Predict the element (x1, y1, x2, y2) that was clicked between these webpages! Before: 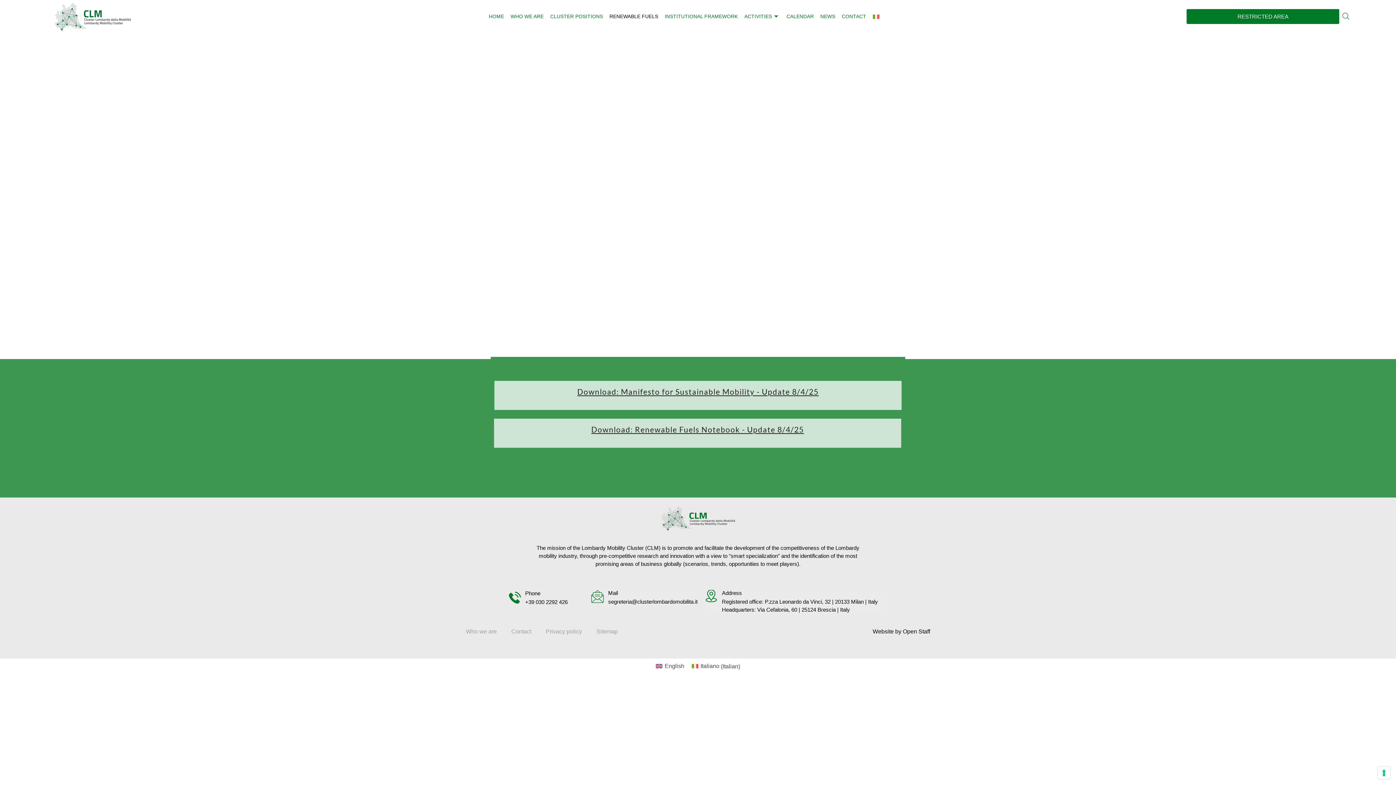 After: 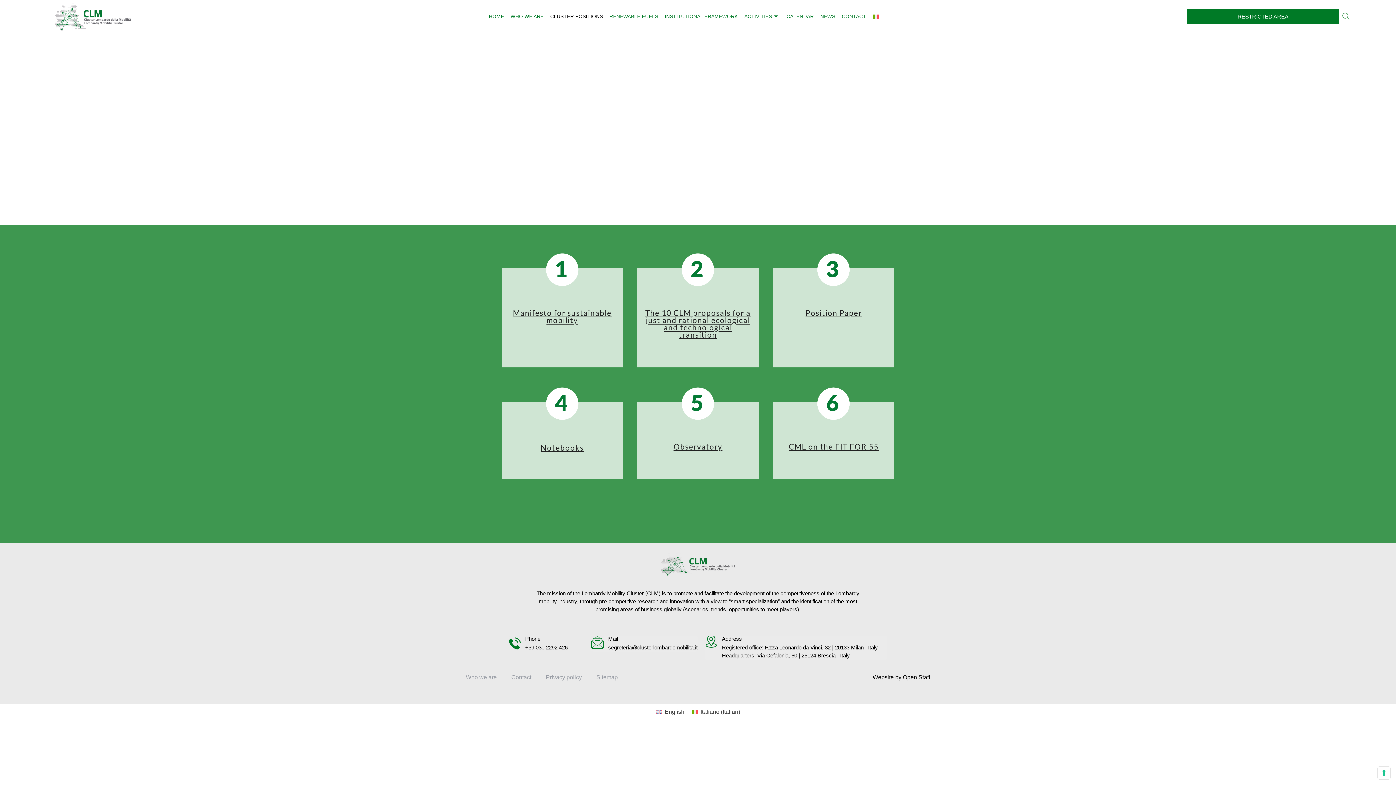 Action: bbox: (547, 11, 606, 22) label: CLUSTER POSITIONS